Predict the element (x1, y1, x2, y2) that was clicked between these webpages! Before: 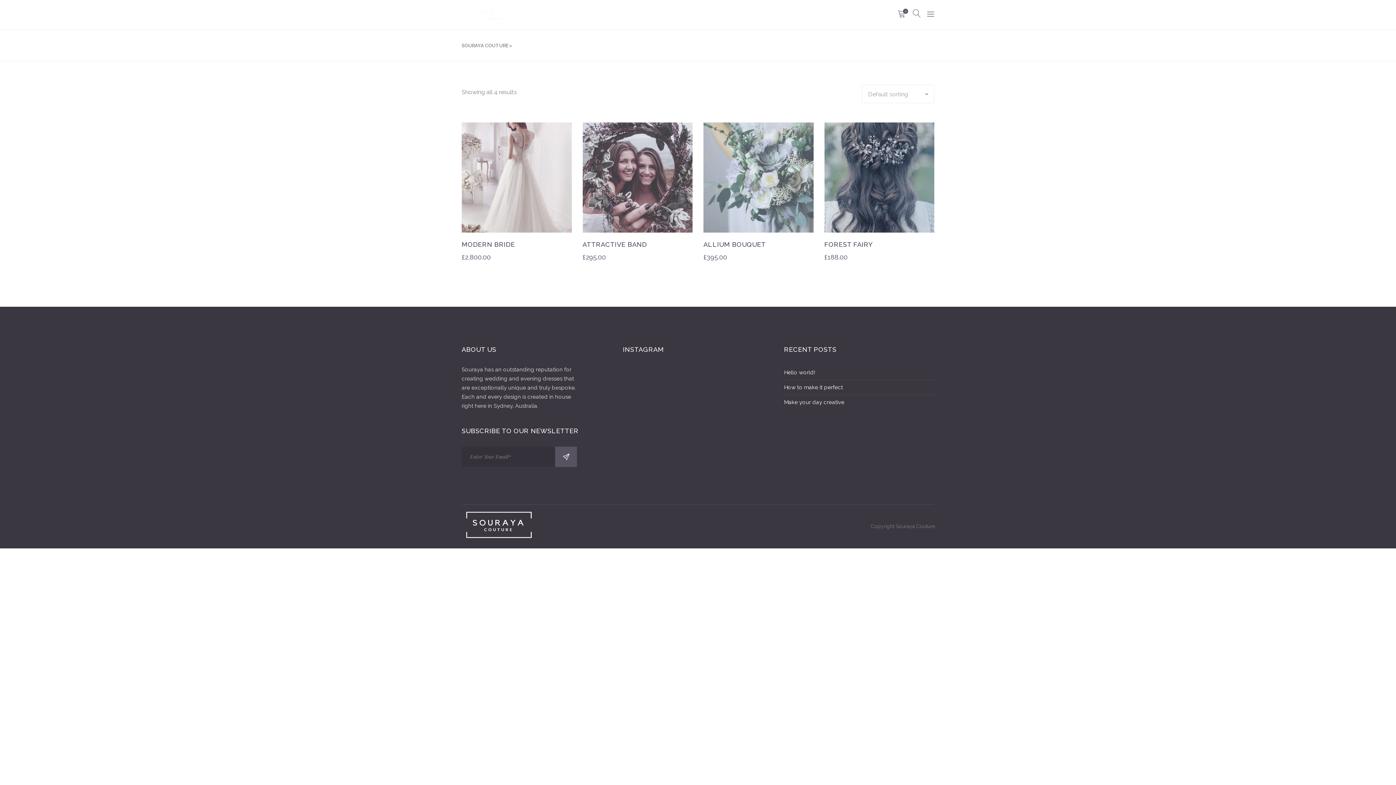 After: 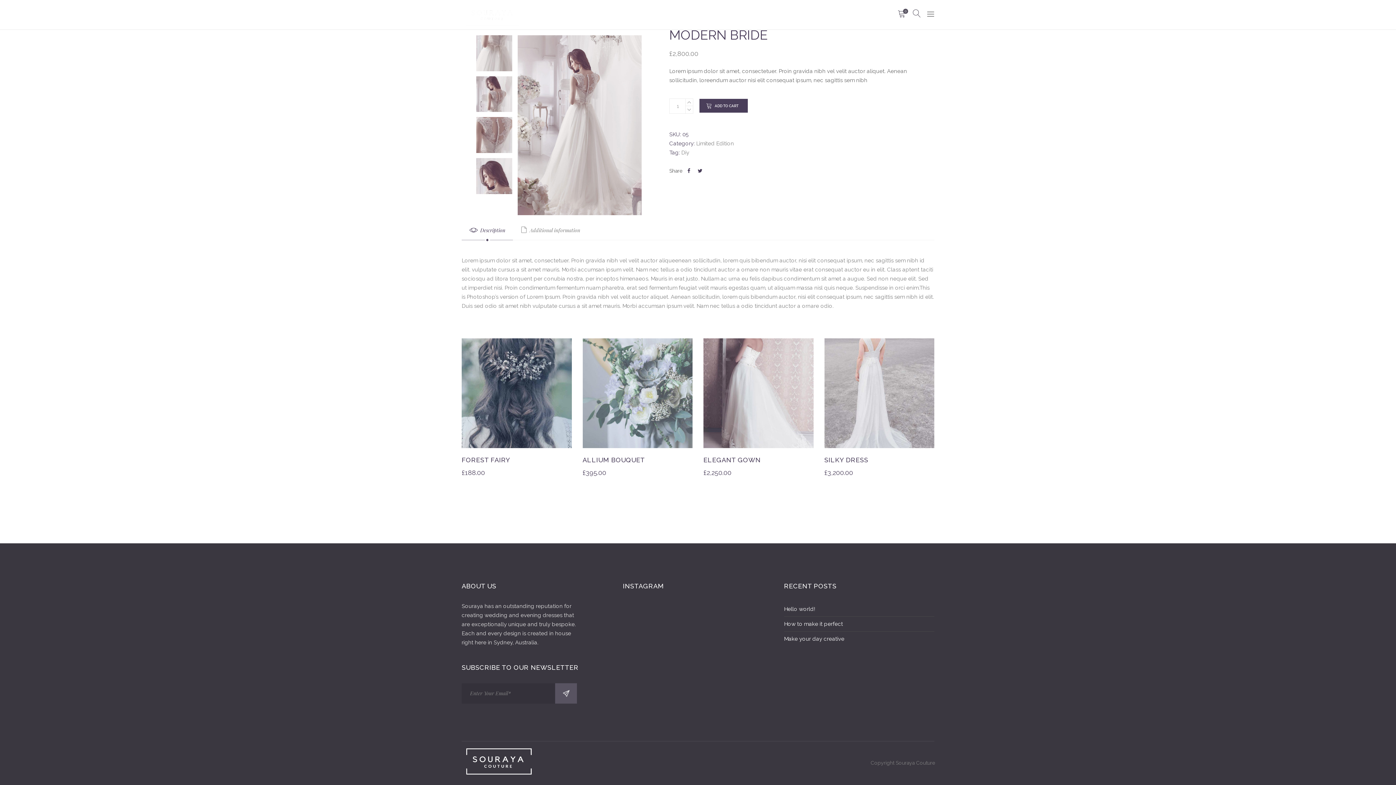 Action: bbox: (461, 232, 571, 266) label: MODERN BRIDE
£2,800.00